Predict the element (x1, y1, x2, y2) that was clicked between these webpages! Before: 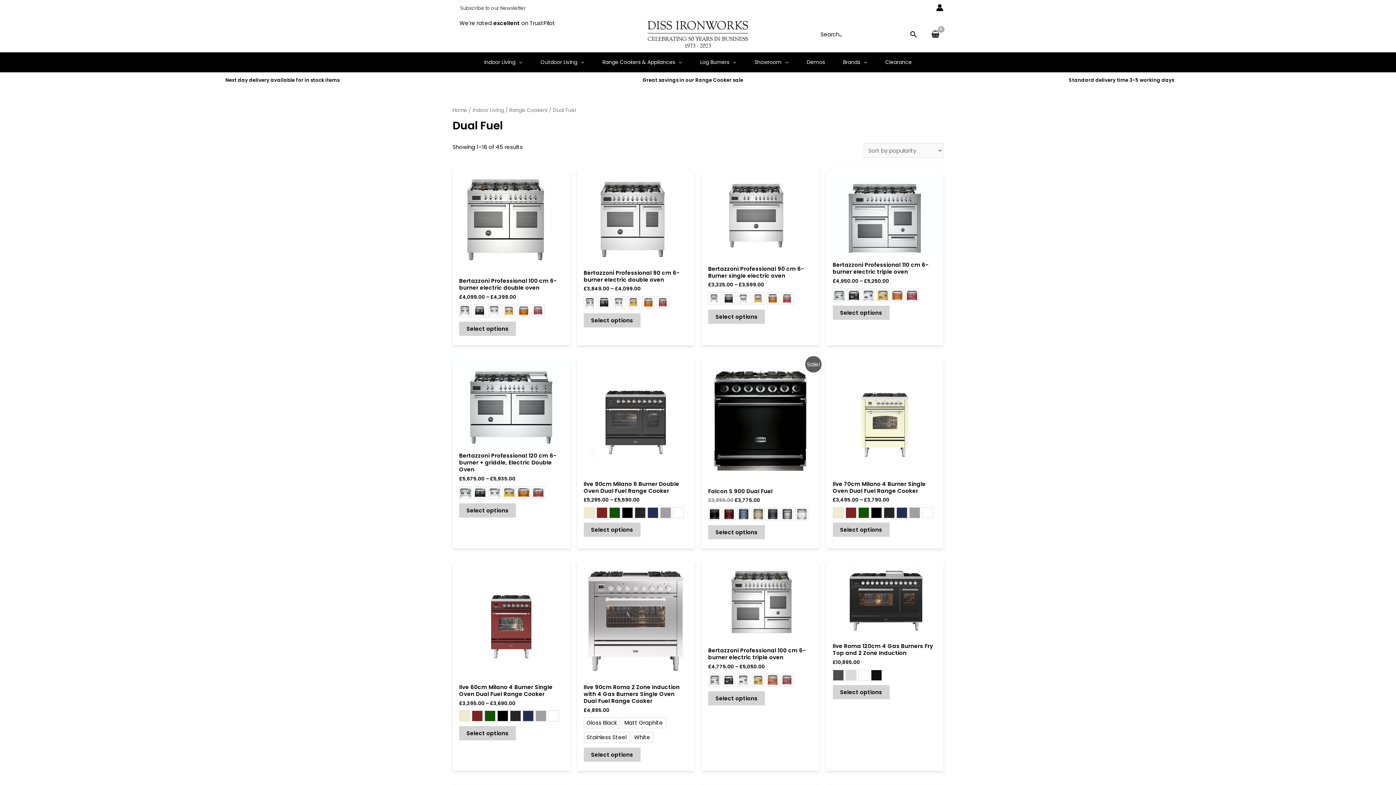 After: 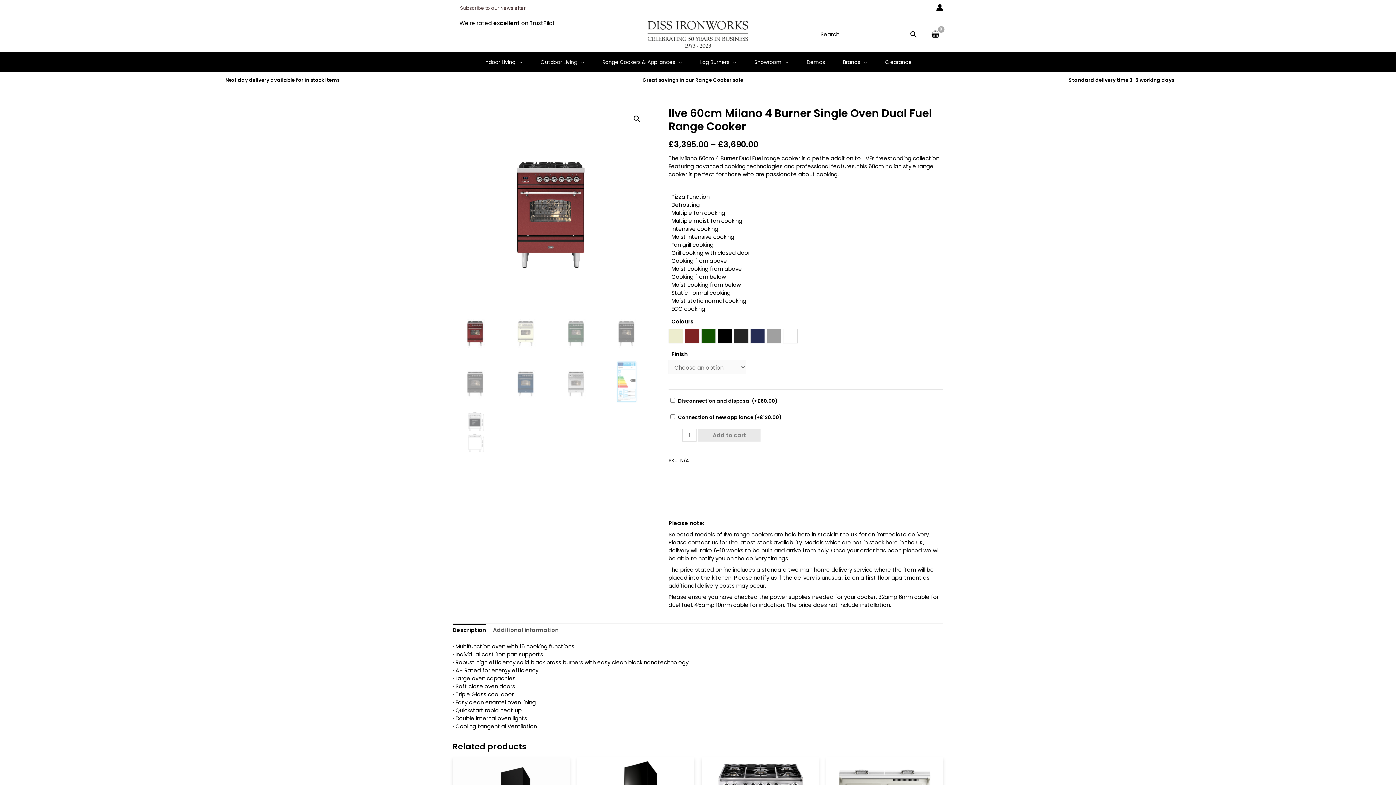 Action: label: Ilve 60cm Milano 4 Burner Single Oven Dual Fuel Range Cooker bbox: (459, 684, 563, 697)